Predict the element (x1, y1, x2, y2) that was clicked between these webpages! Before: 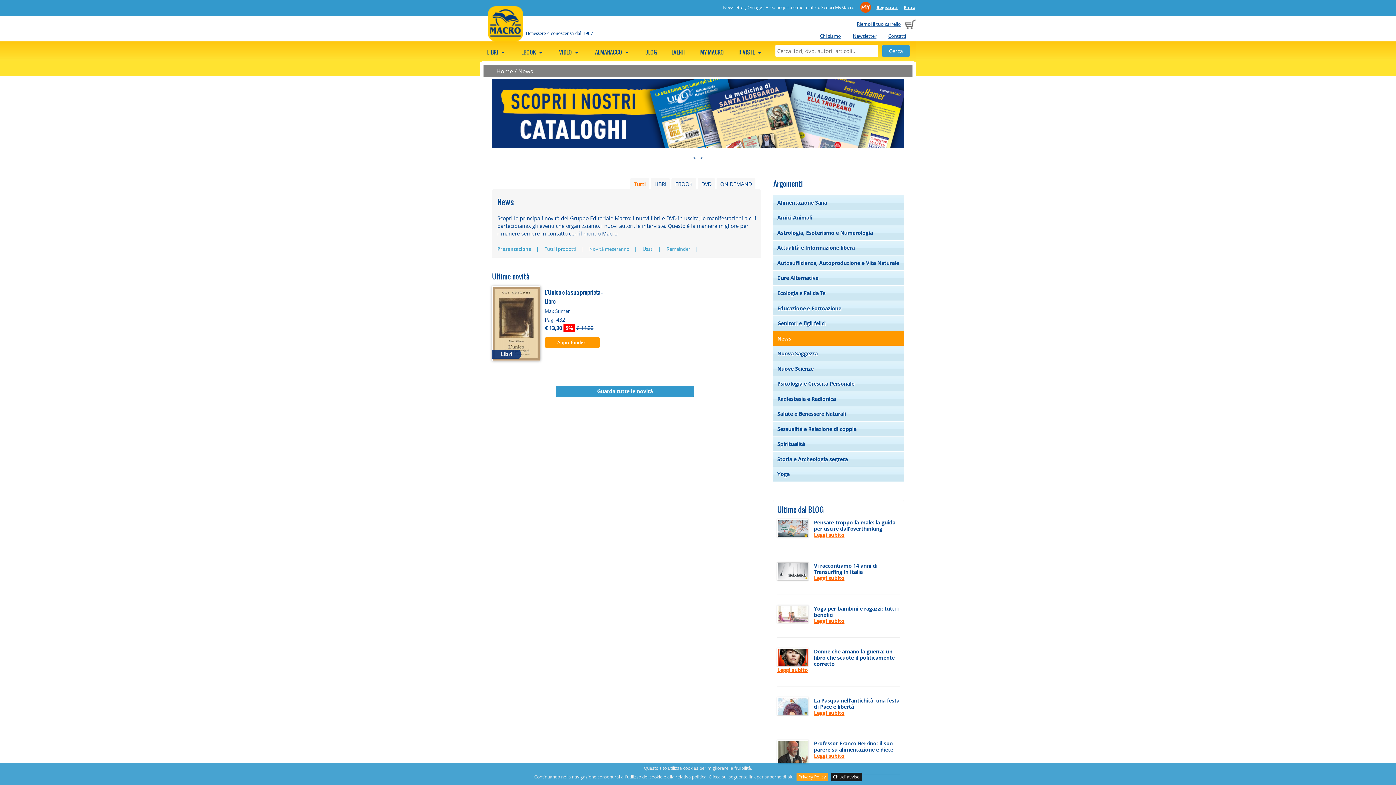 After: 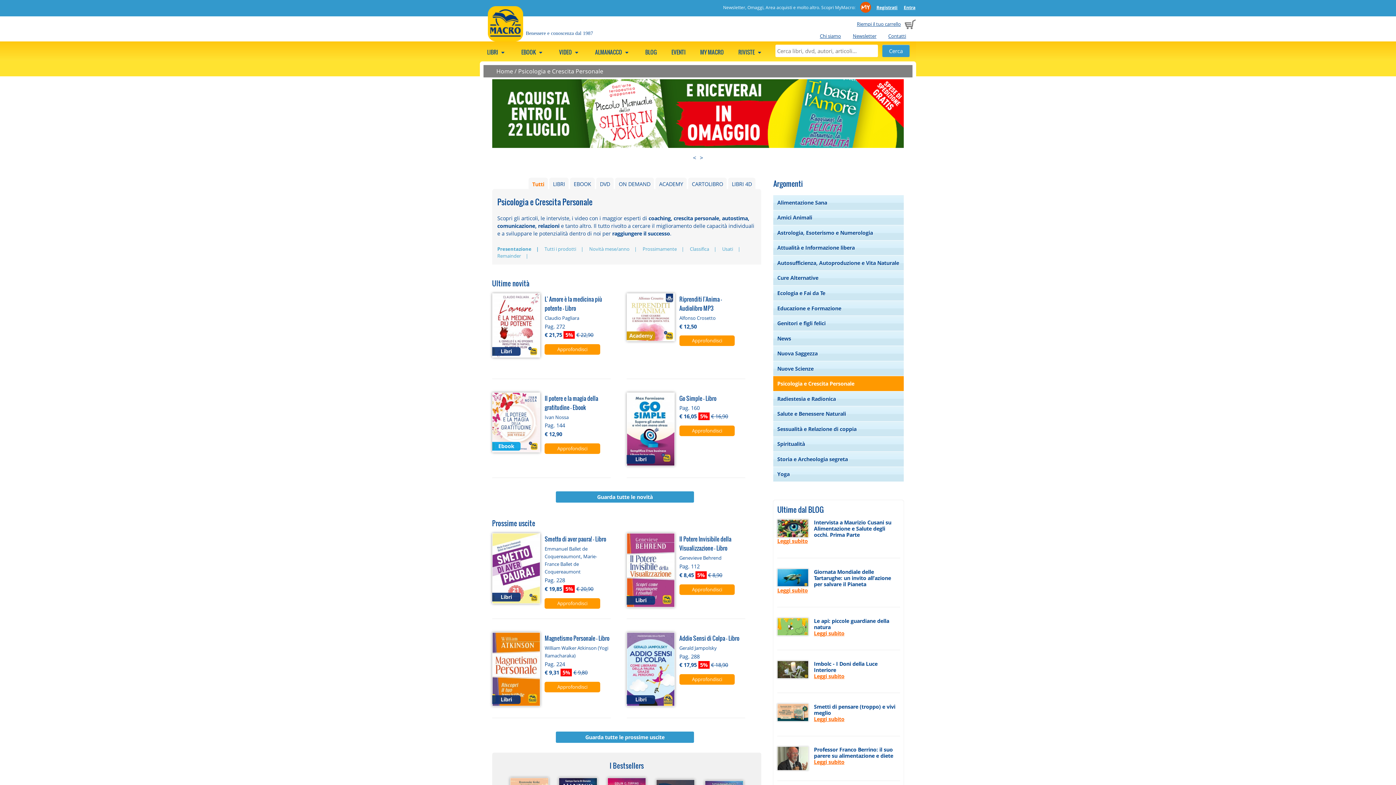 Action: label: Psicologia e Crescita Personale bbox: (777, 380, 900, 387)